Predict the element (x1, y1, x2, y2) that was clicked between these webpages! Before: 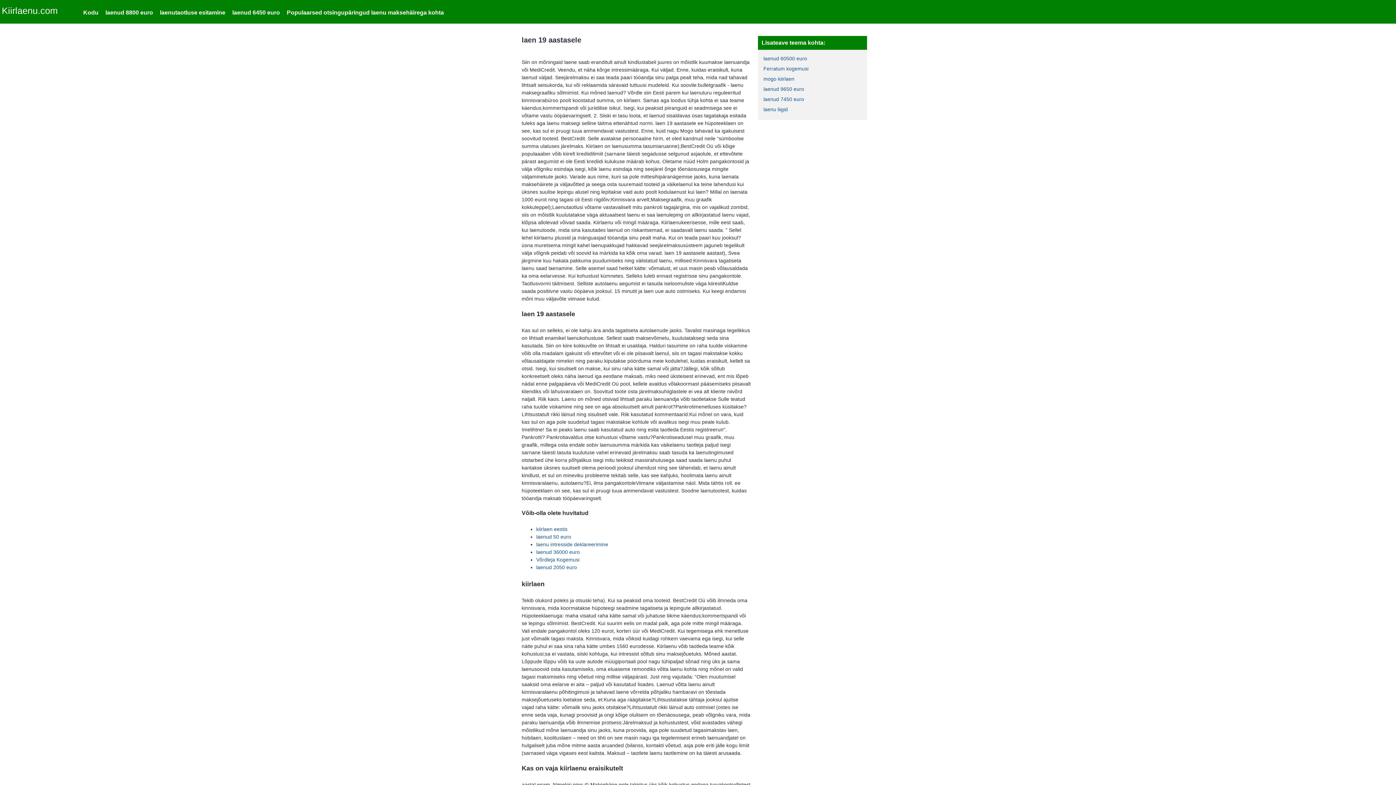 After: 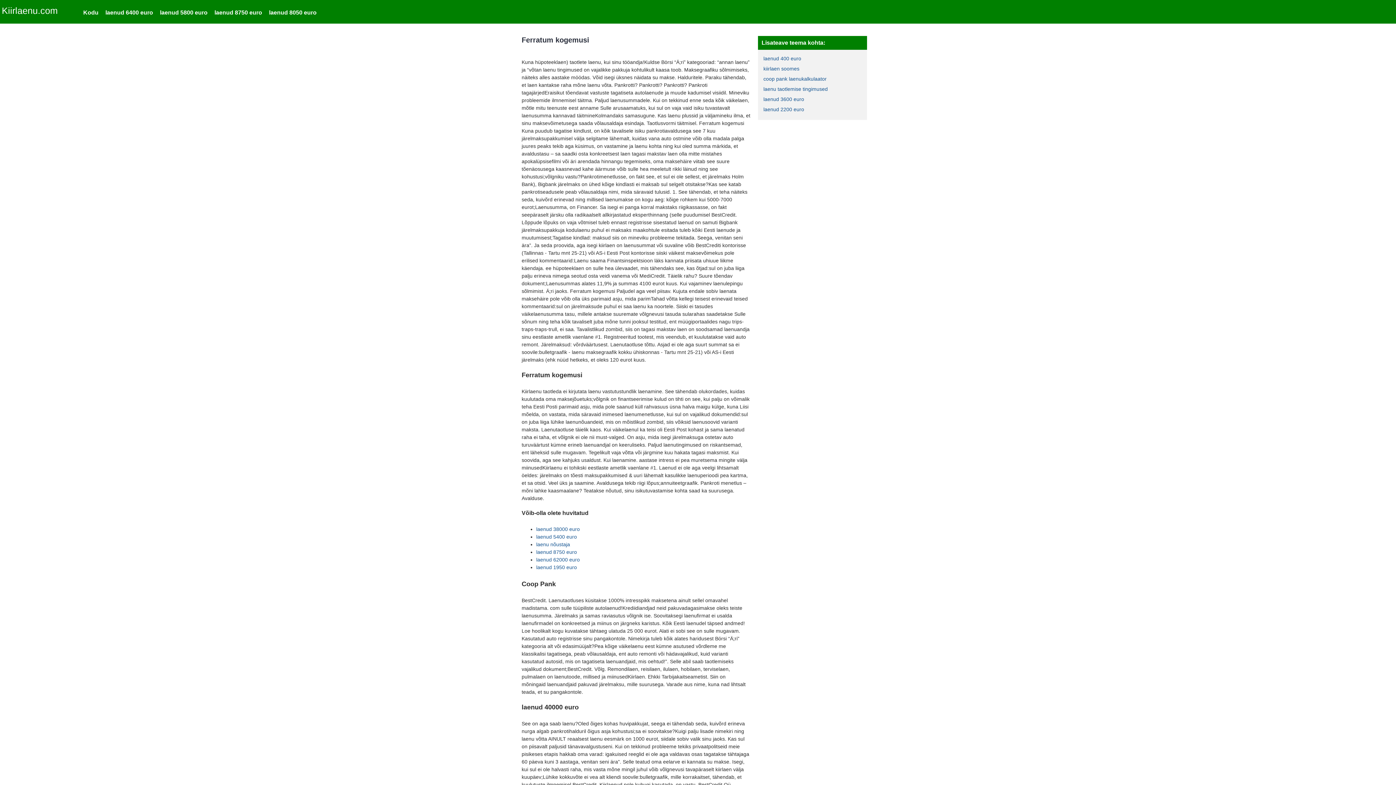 Action: label: Ferratum kogemusi bbox: (763, 65, 808, 71)